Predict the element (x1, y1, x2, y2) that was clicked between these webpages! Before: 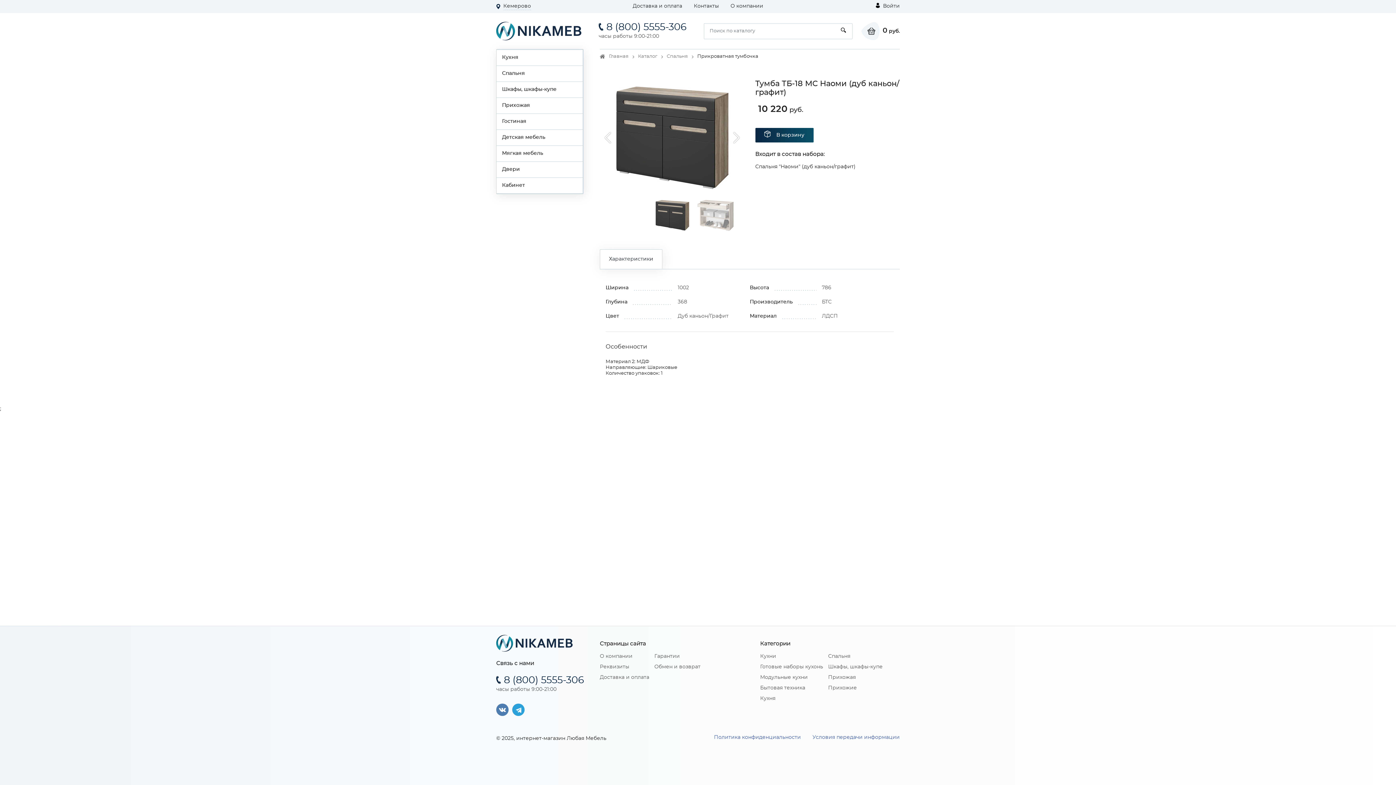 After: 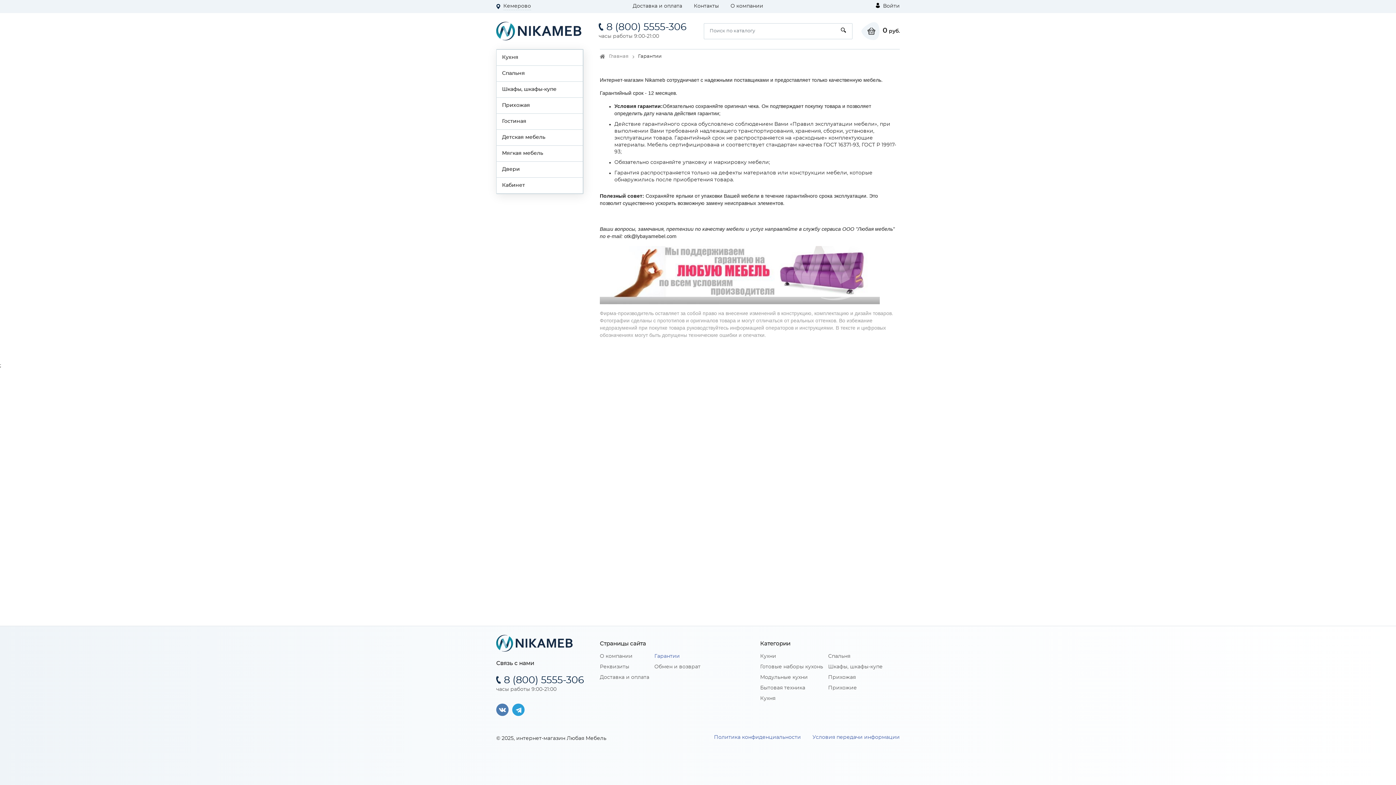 Action: label: Гарантии bbox: (654, 654, 680, 659)